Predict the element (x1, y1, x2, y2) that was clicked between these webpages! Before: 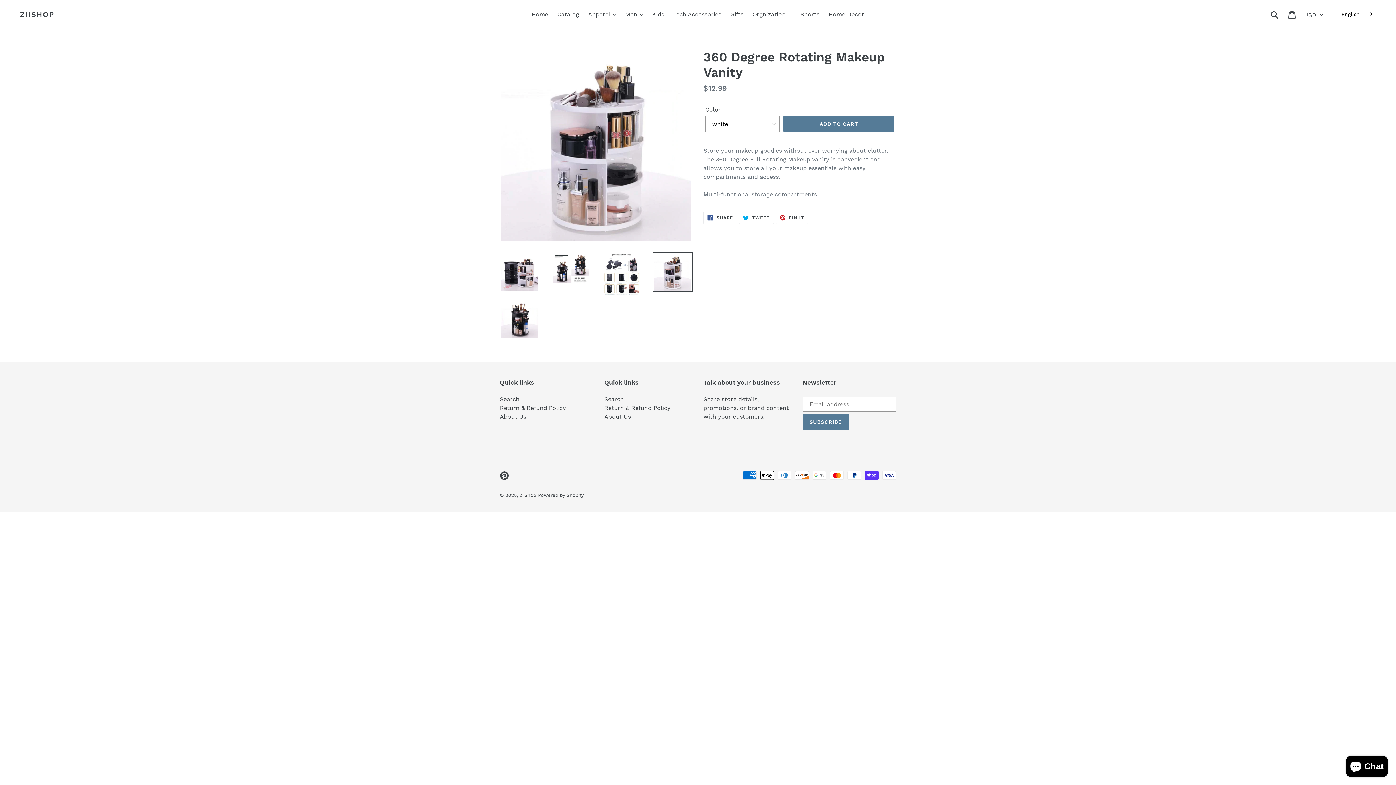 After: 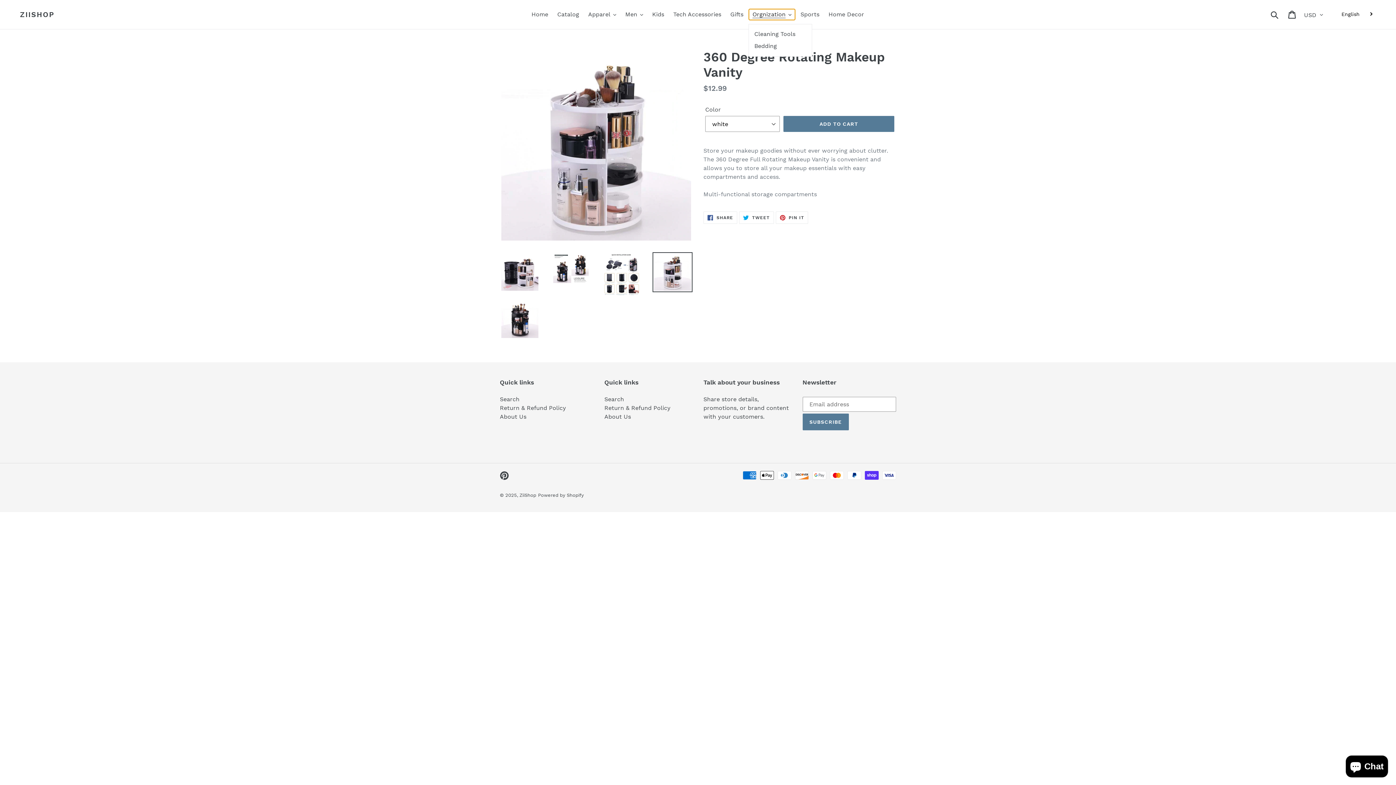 Action: label: Orgnization bbox: (749, 9, 795, 20)